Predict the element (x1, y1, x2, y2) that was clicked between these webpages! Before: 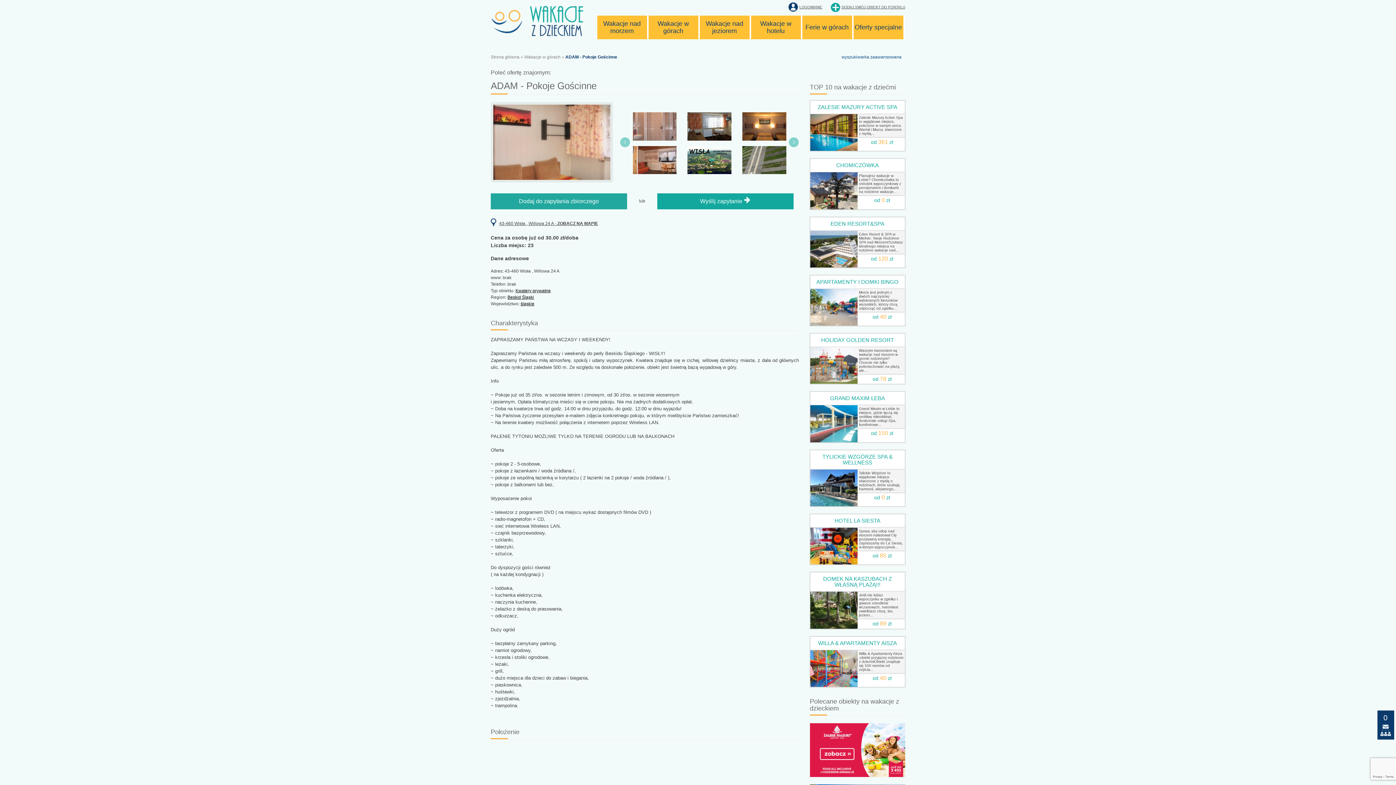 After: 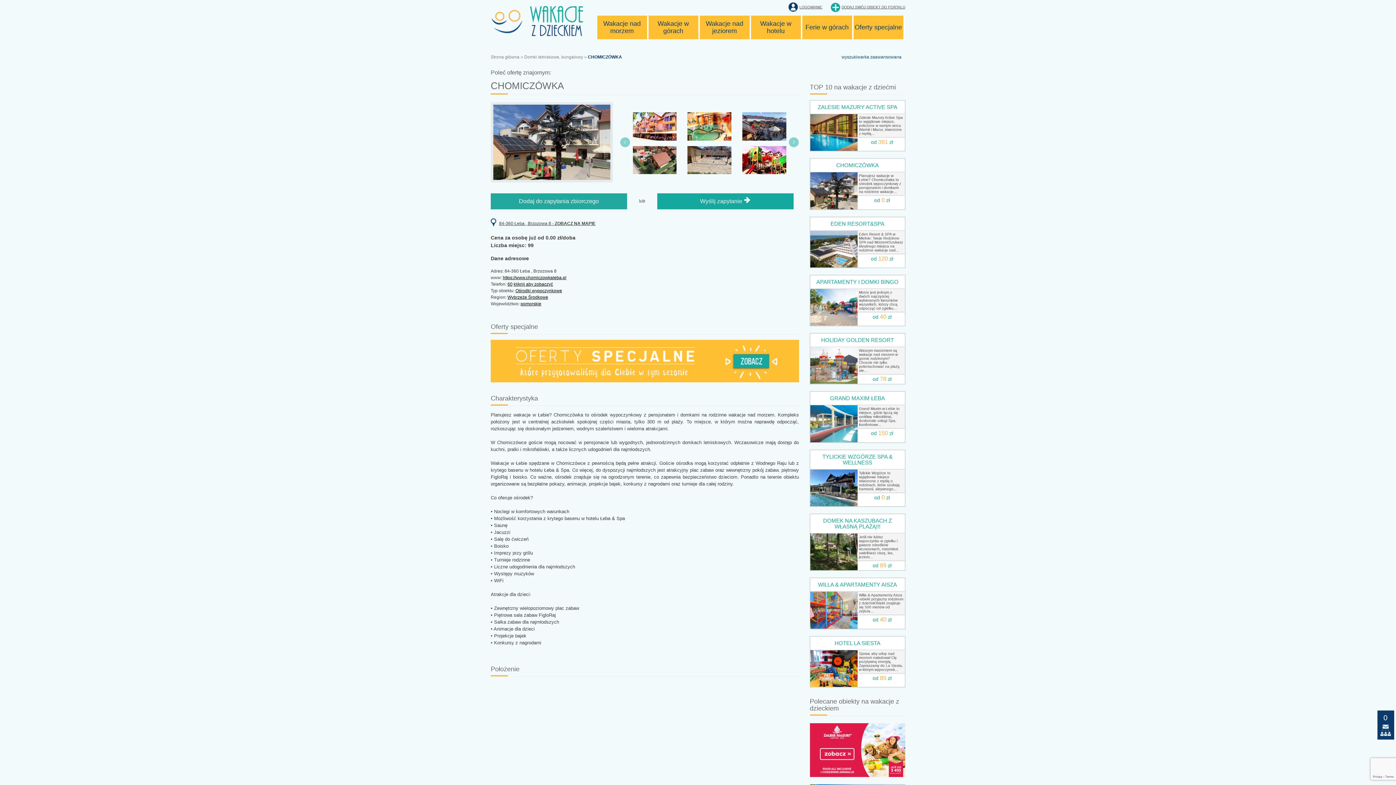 Action: bbox: (810, 172, 857, 209)